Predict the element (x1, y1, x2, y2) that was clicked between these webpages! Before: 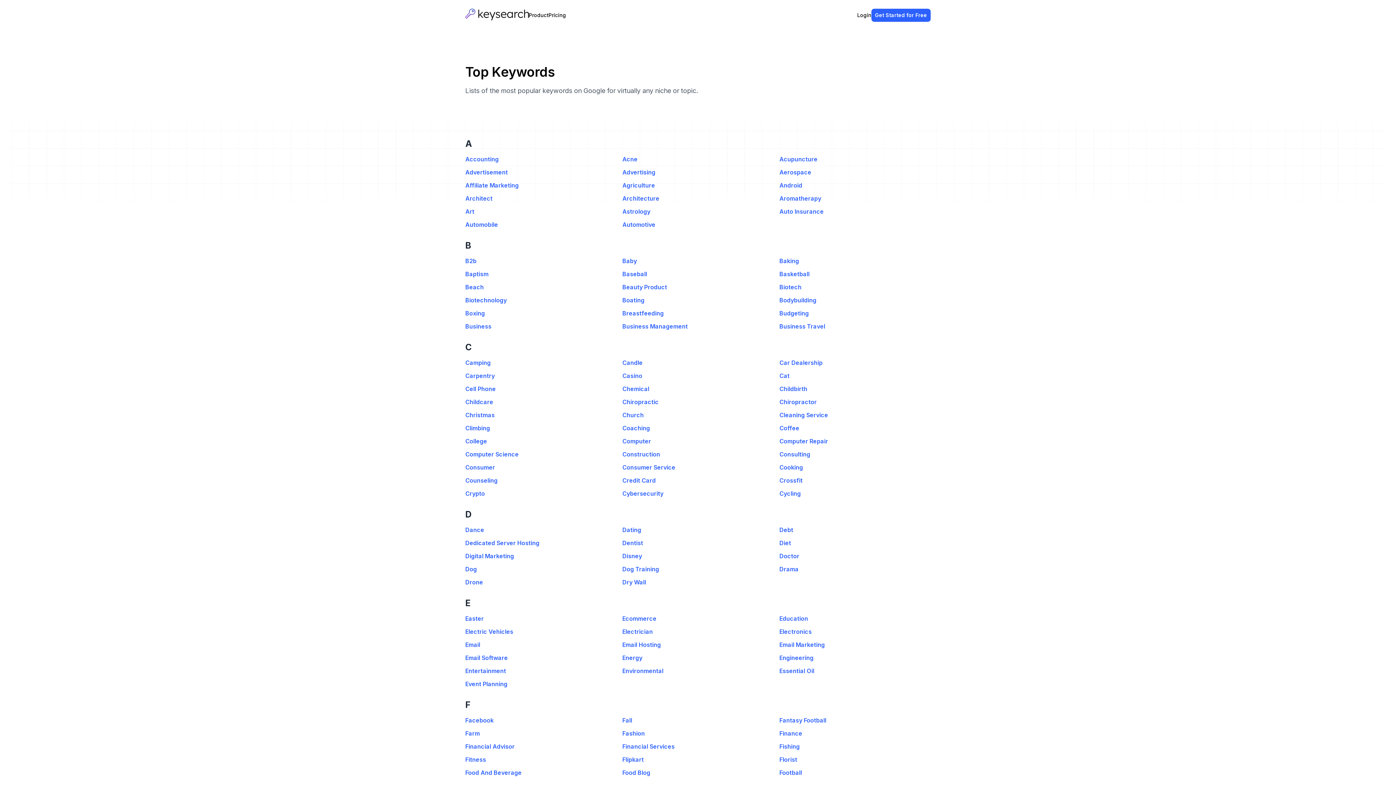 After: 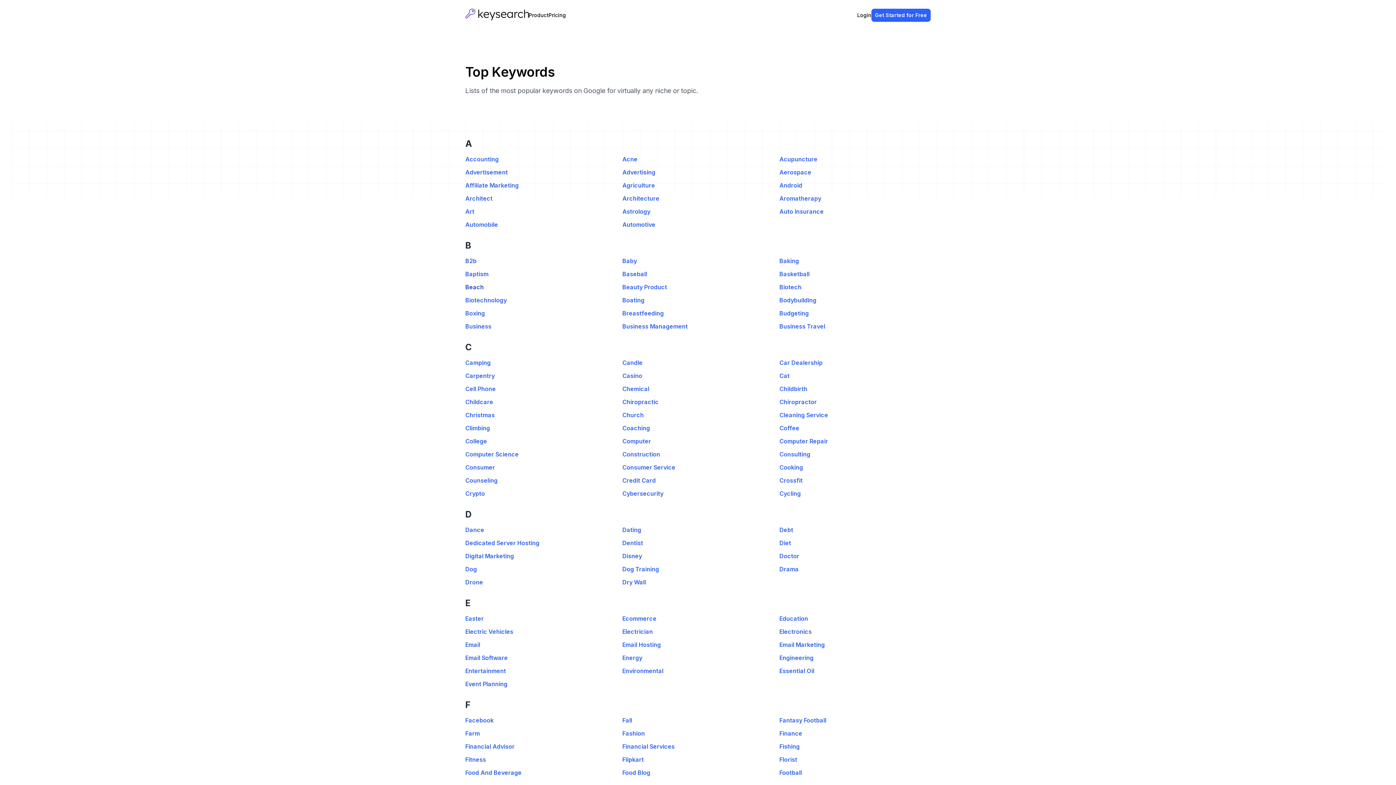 Action: bbox: (465, 283, 616, 290) label: Beach